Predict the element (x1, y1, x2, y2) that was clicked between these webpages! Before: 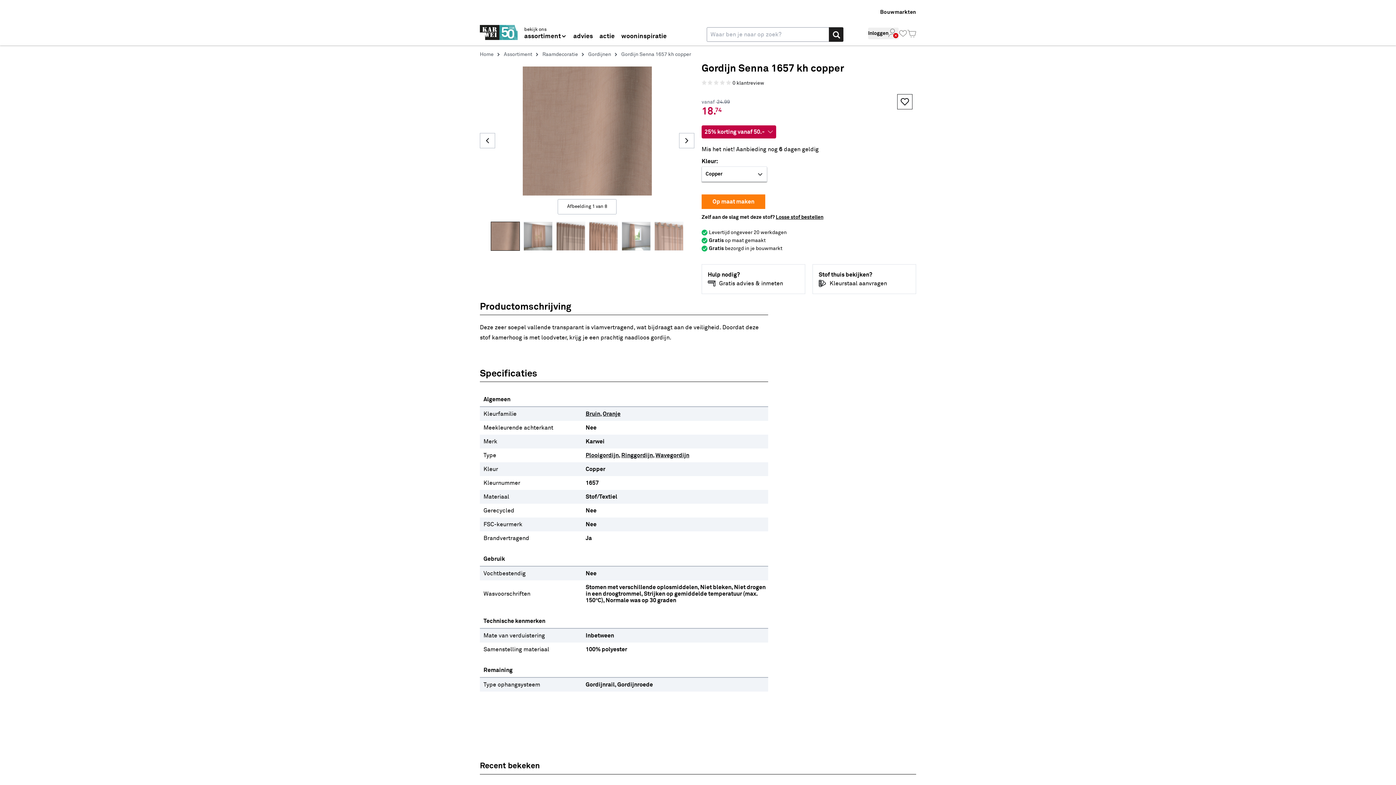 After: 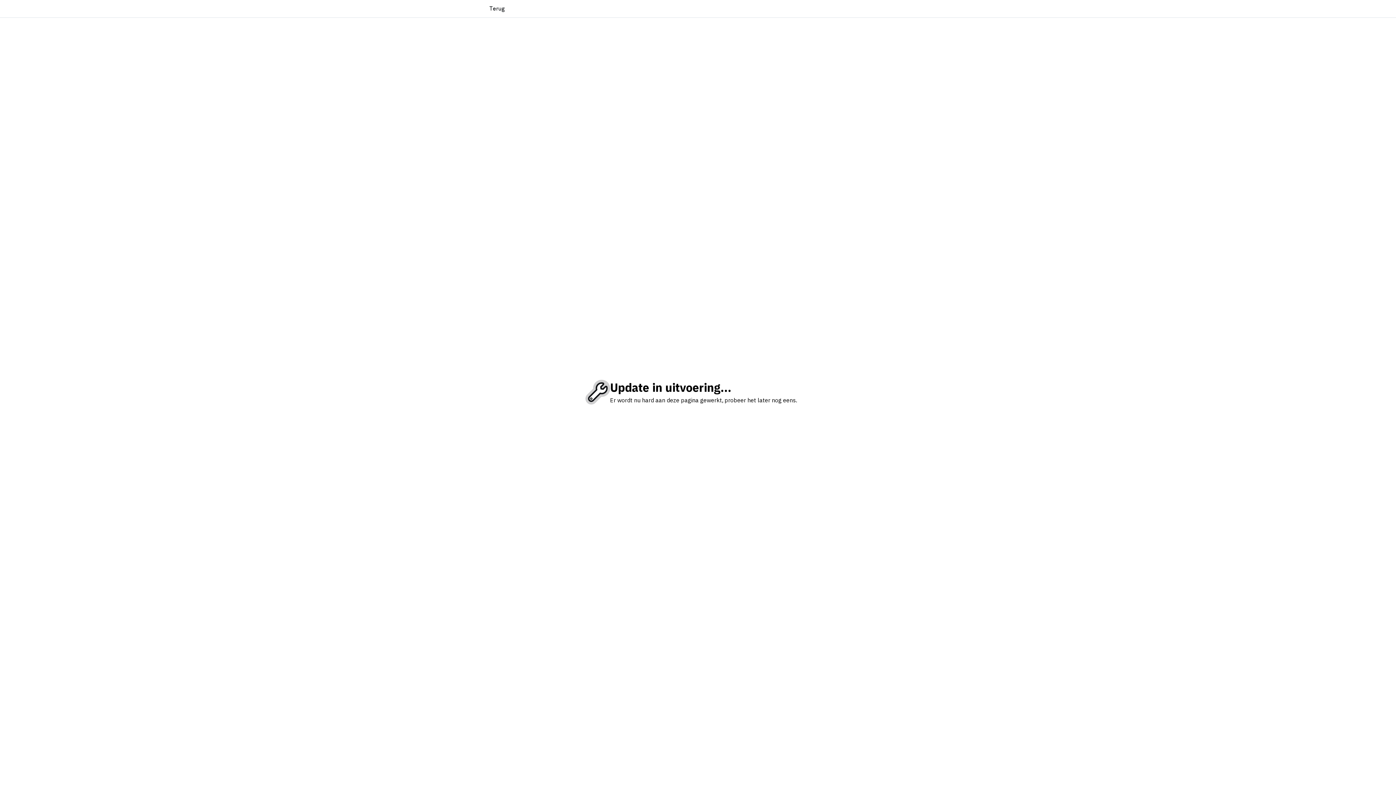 Action: label: Op maat maken bbox: (701, 194, 765, 209)